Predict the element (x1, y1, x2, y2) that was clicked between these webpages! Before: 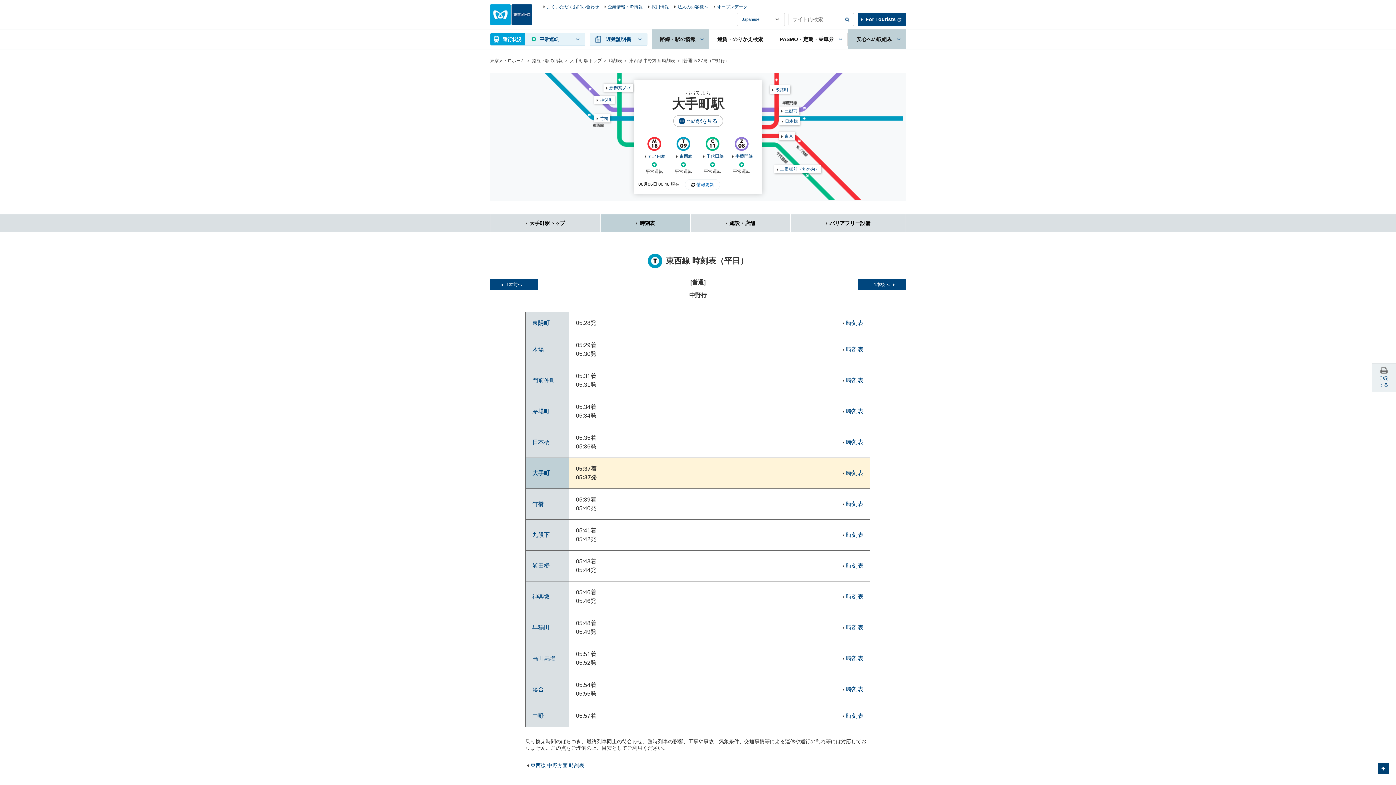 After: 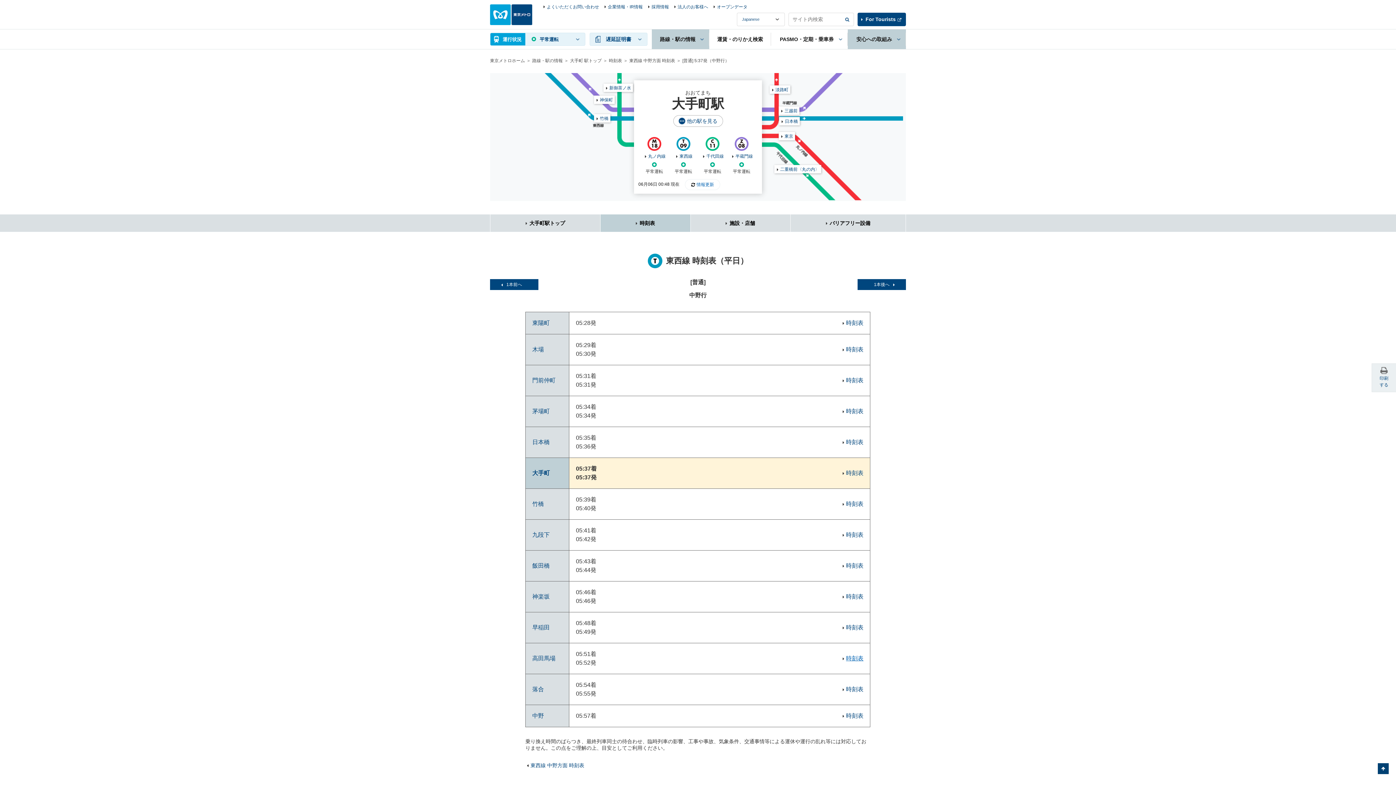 Action: label: 時刻表 bbox: (846, 655, 863, 661)